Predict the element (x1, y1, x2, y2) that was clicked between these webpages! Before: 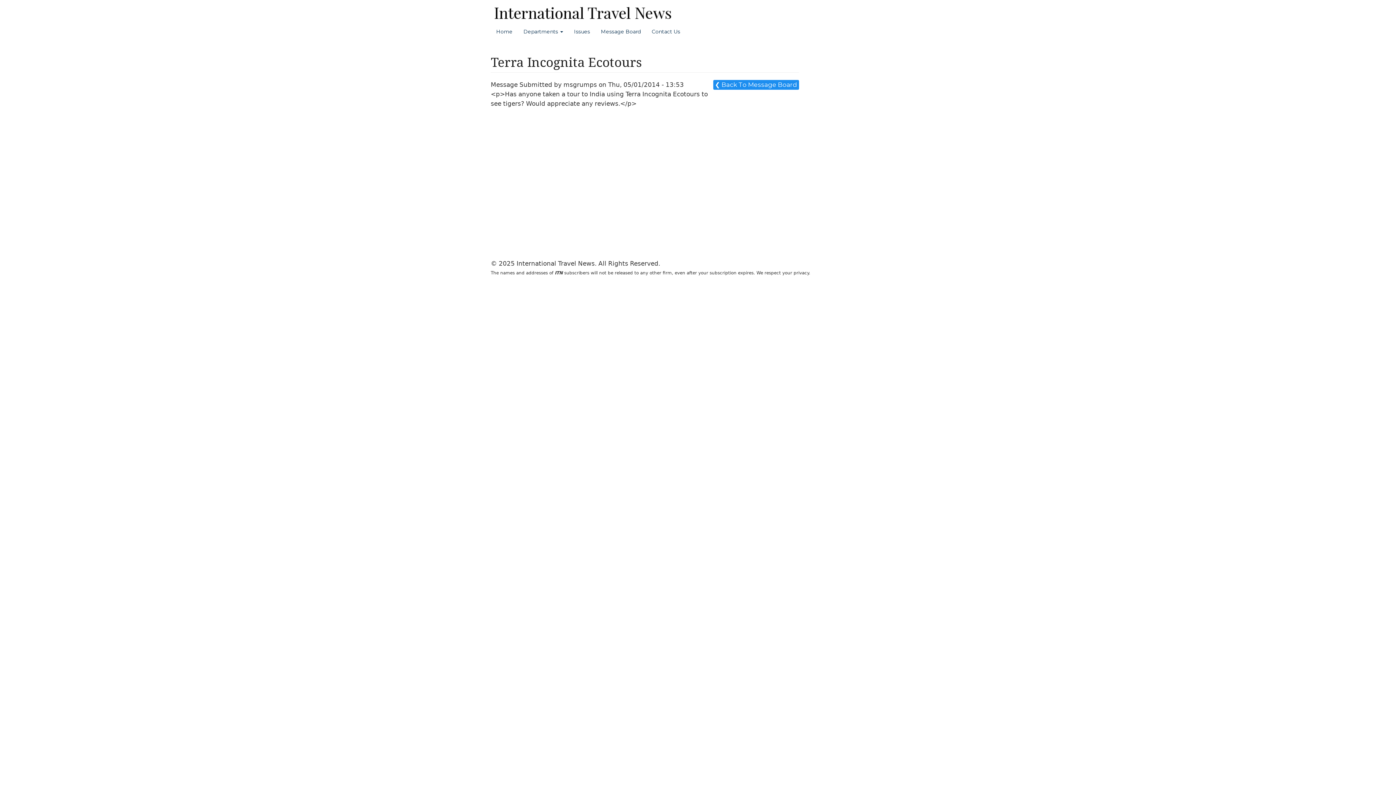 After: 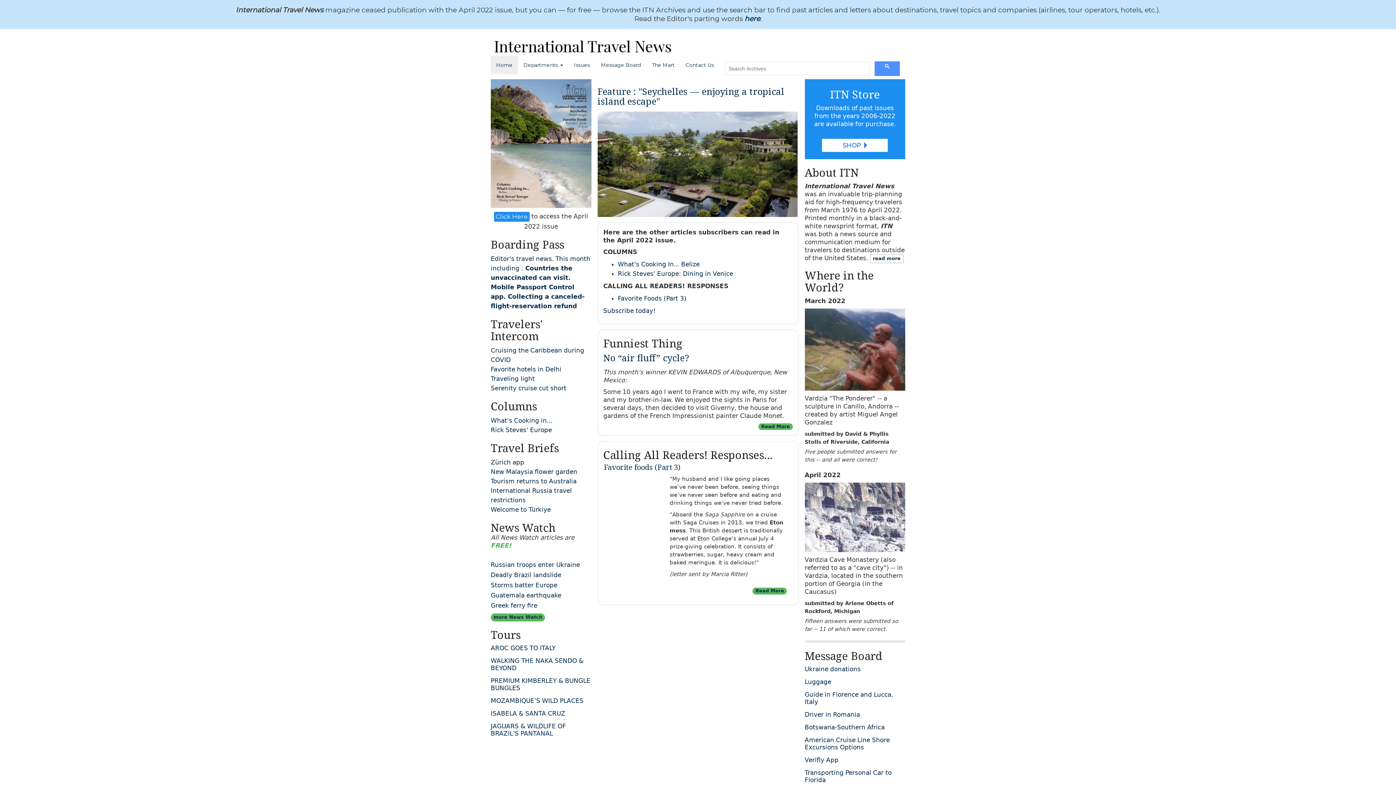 Action: bbox: (490, 8, 671, 16)